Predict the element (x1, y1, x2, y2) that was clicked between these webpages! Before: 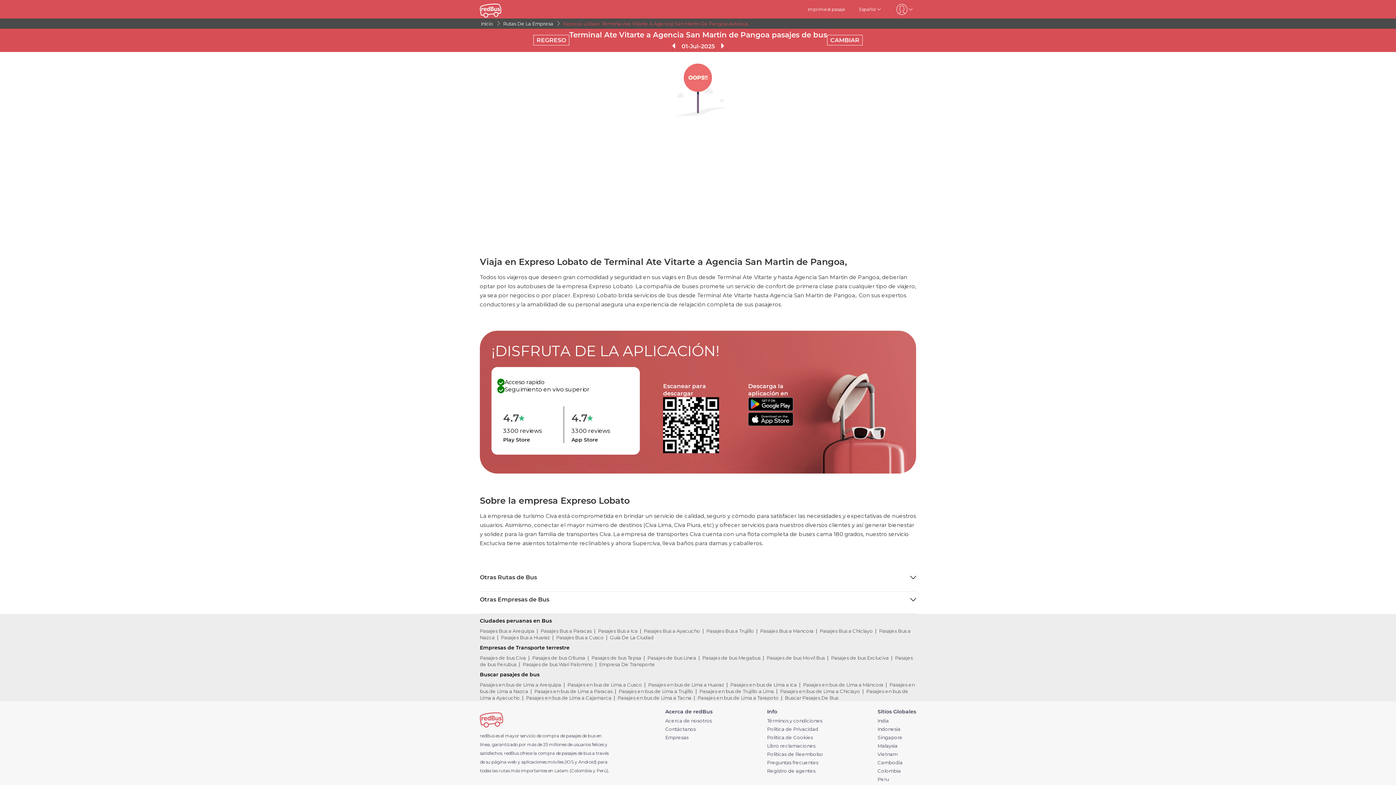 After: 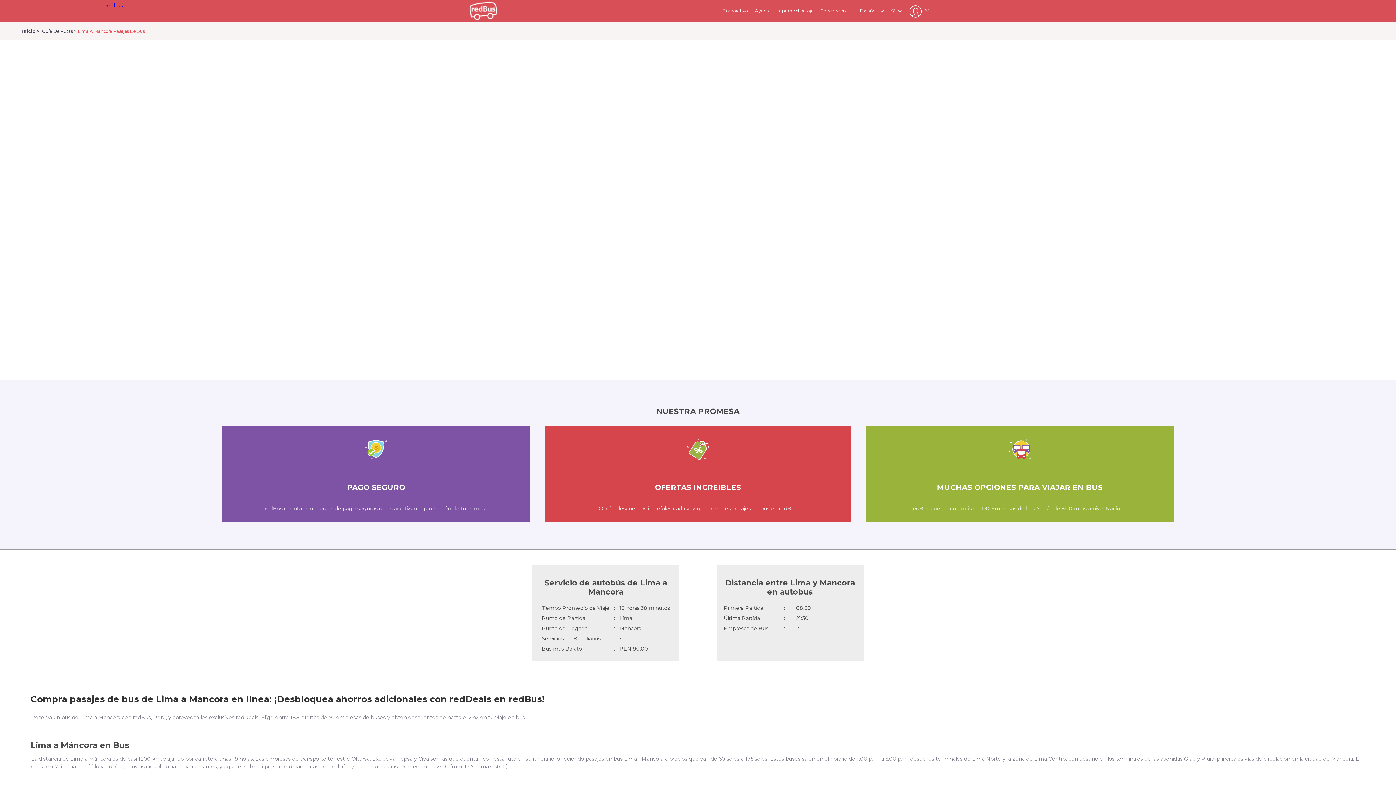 Action: bbox: (803, 682, 883, 688) label: Pasajes en bus de Lima a Máncora